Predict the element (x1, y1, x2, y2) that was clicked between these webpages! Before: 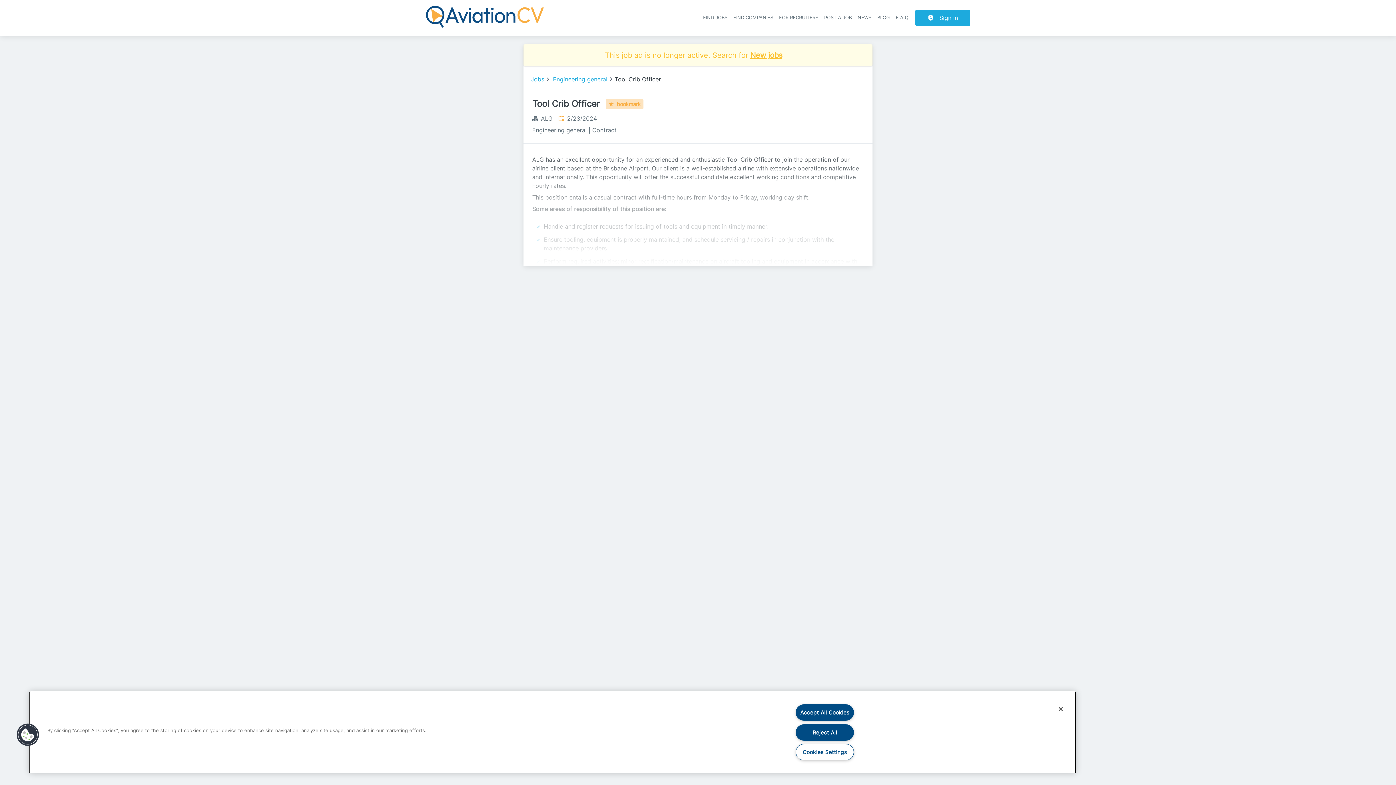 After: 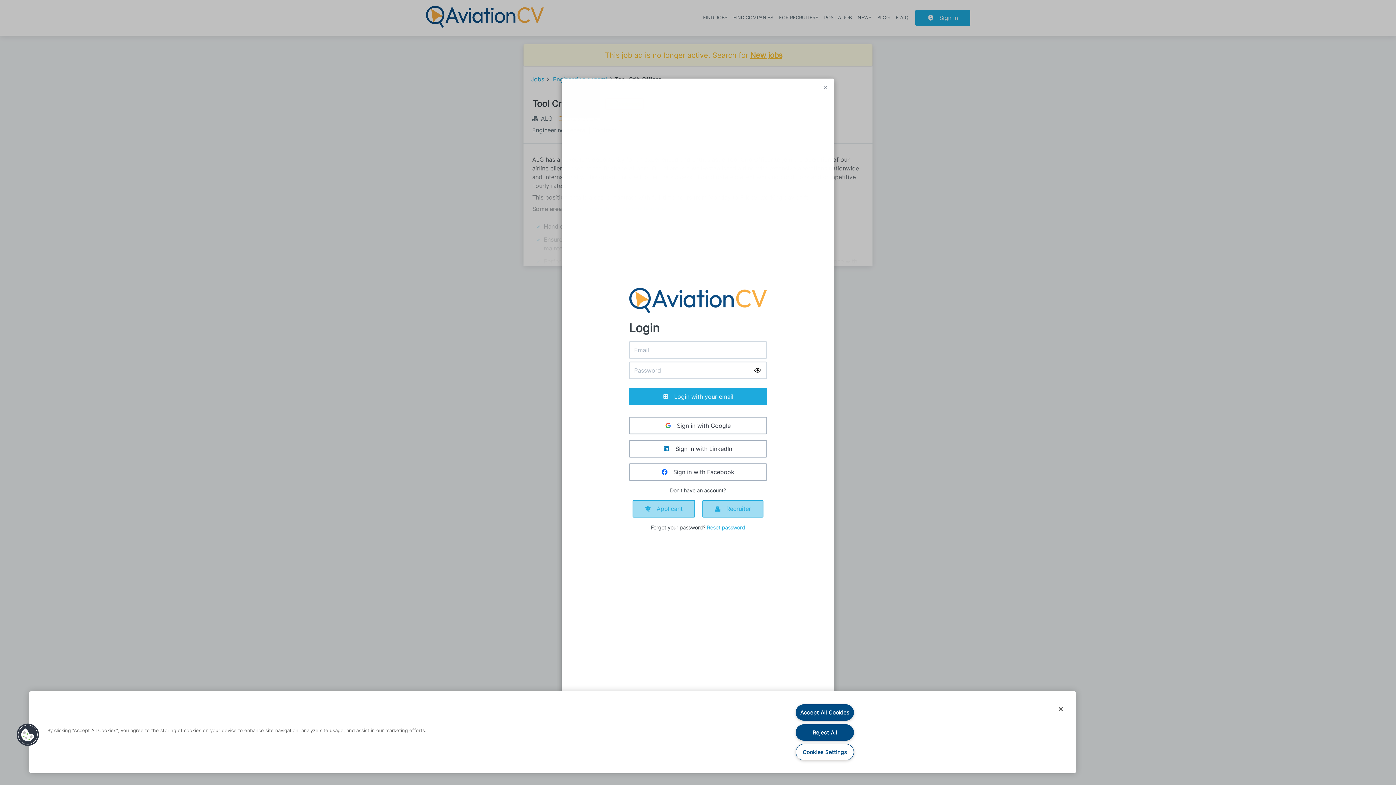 Action: label: bookmark bbox: (605, 98, 643, 109)